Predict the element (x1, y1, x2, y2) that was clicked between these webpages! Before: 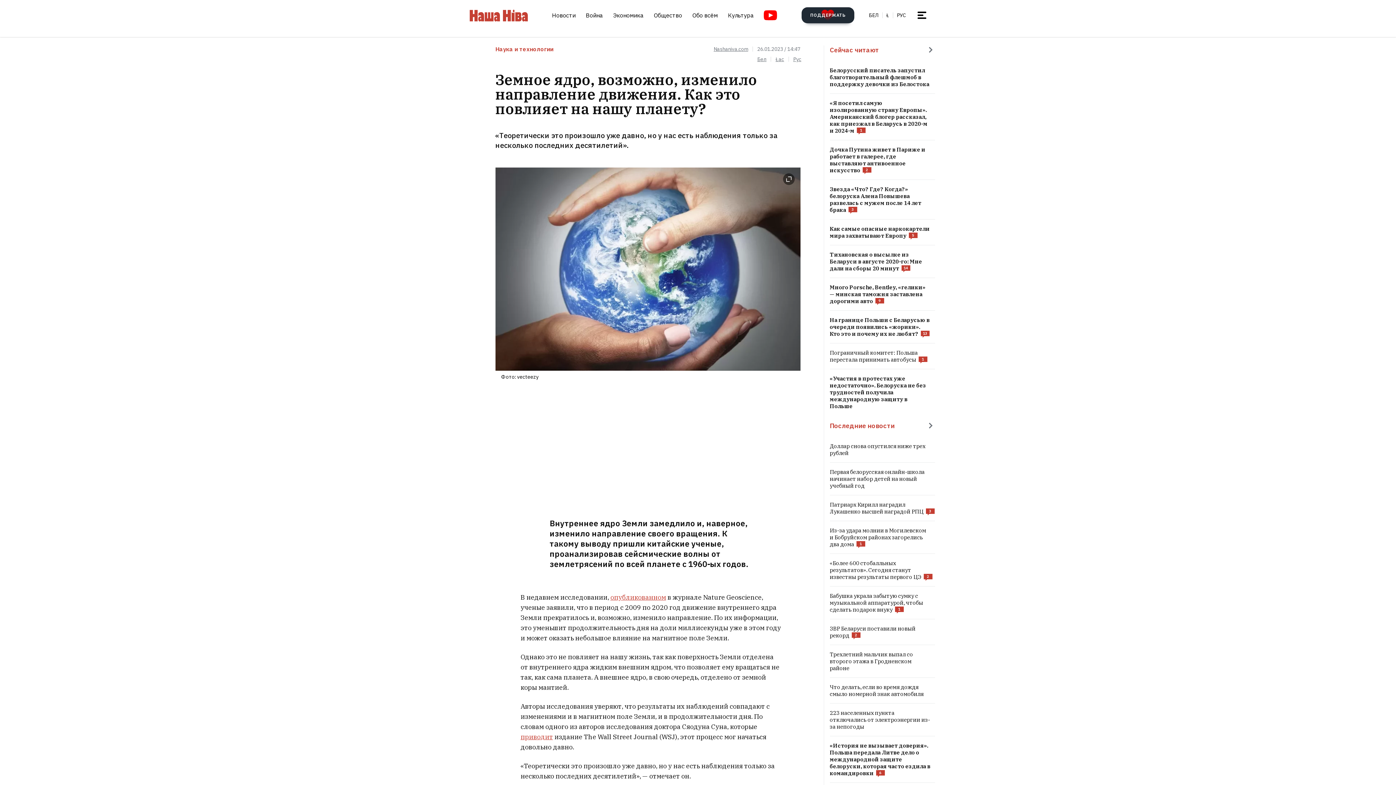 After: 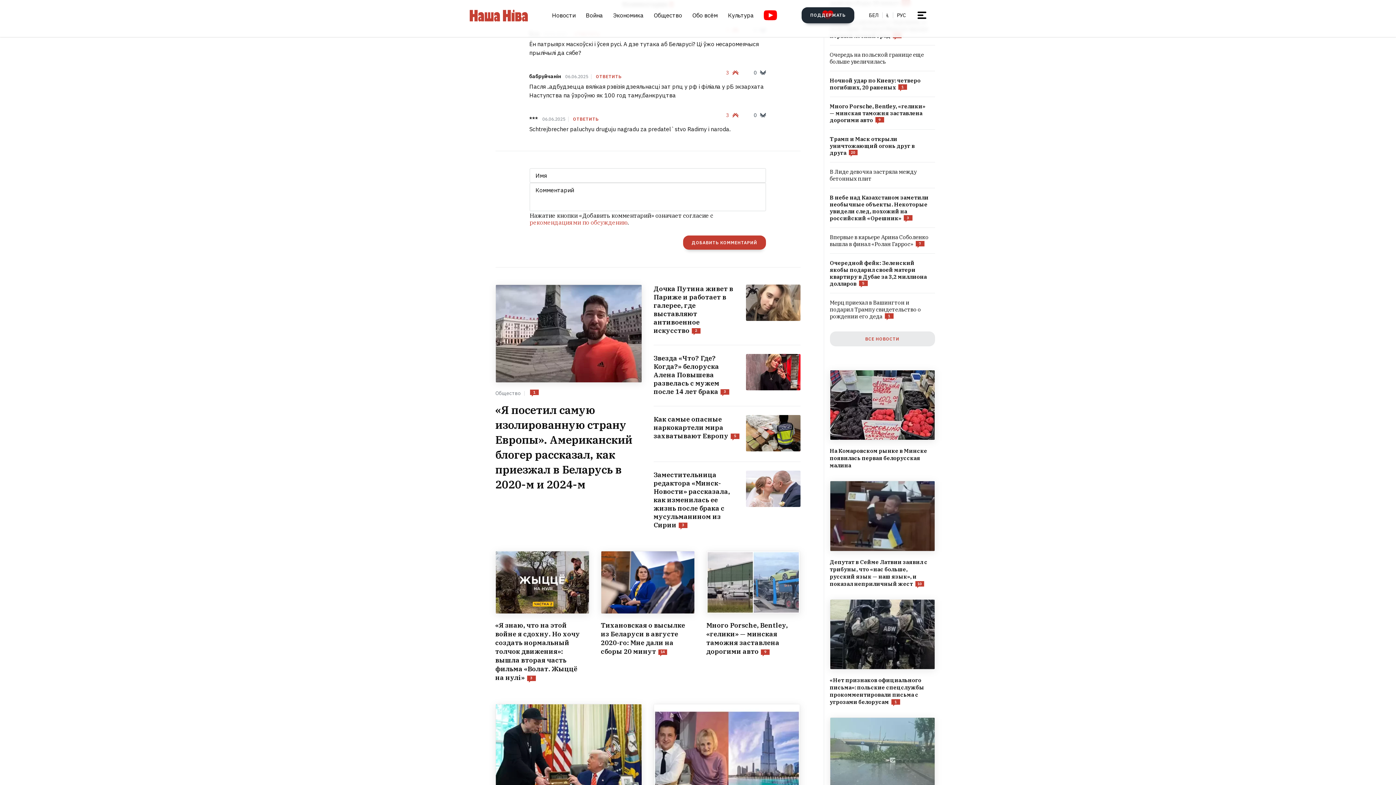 Action: bbox: (926, 508, 934, 514) label: 3